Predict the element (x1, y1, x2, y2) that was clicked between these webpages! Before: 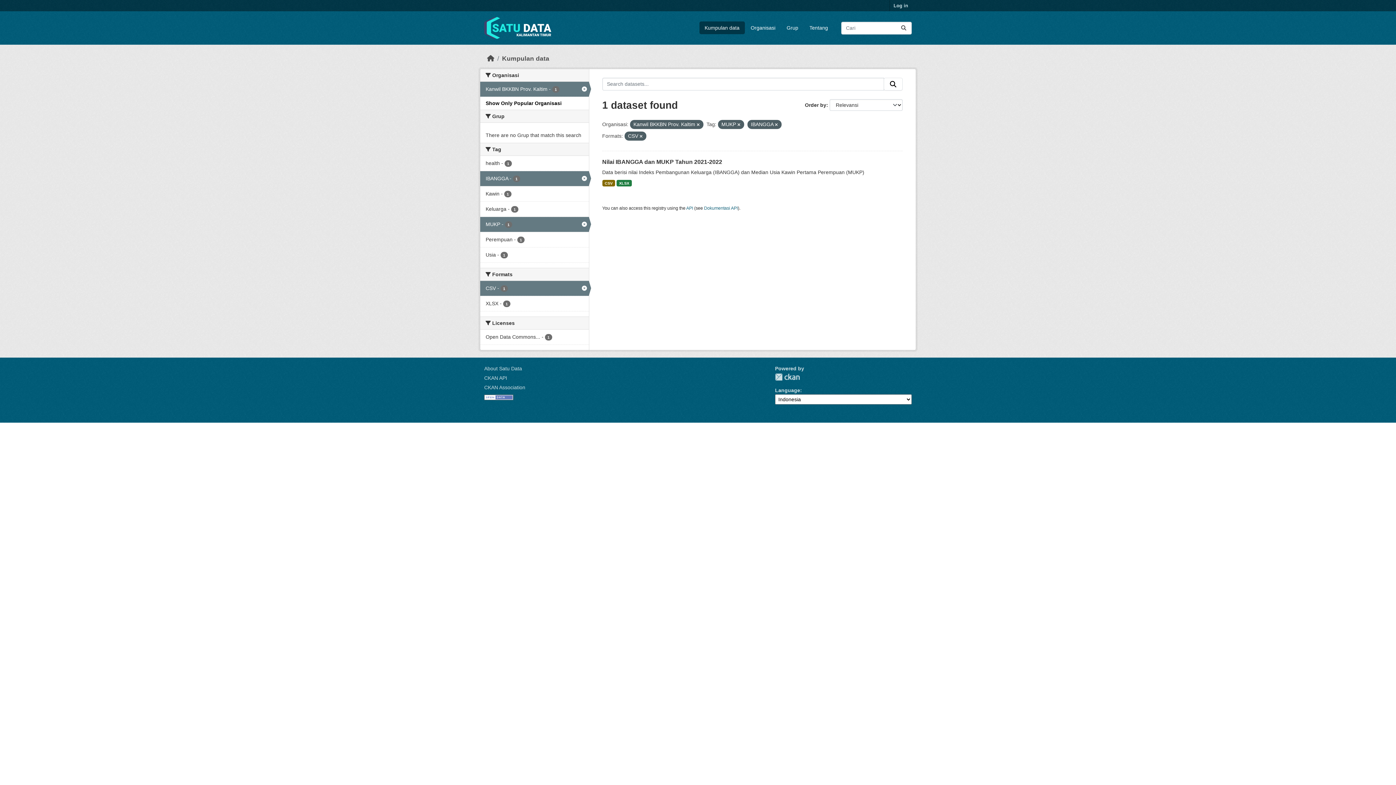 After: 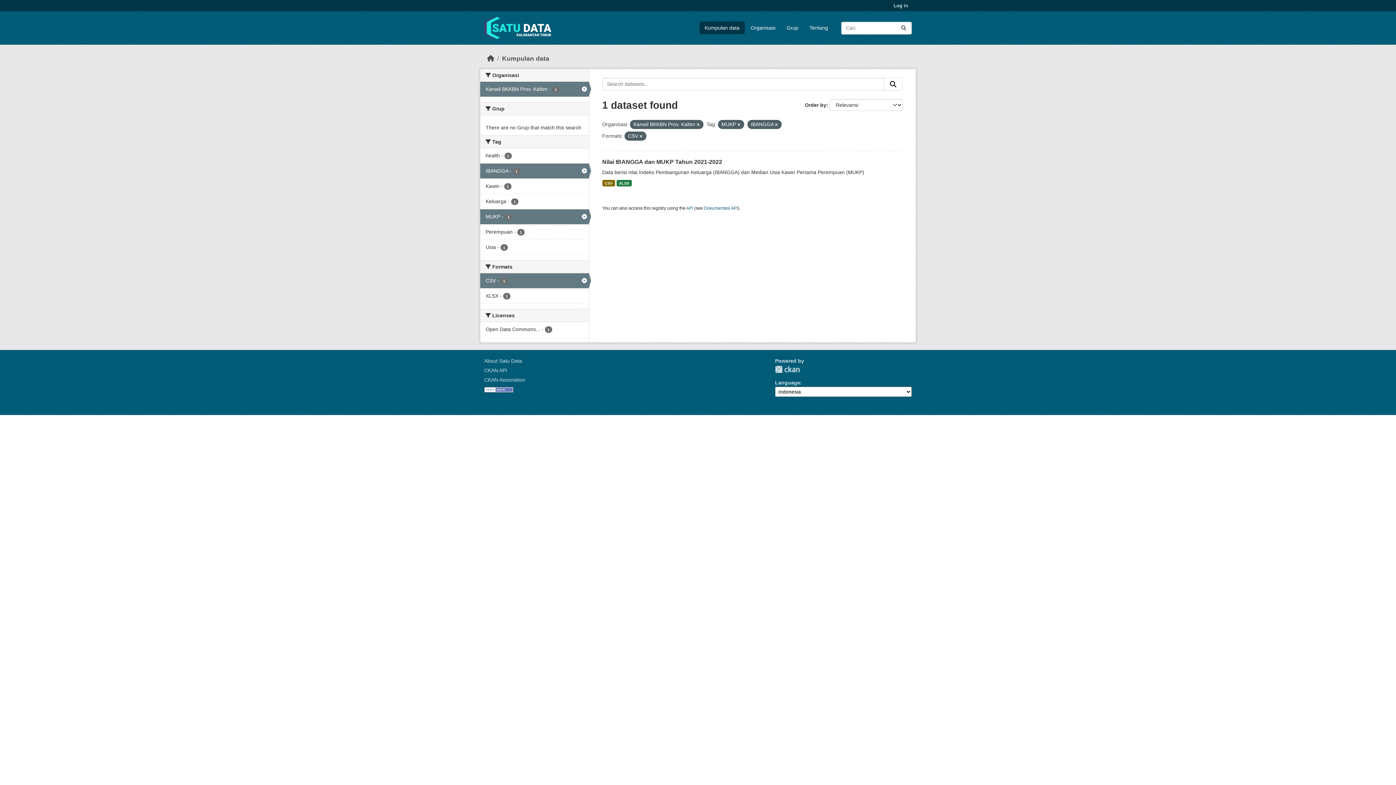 Action: bbox: (884, 77, 902, 90) label: Submit